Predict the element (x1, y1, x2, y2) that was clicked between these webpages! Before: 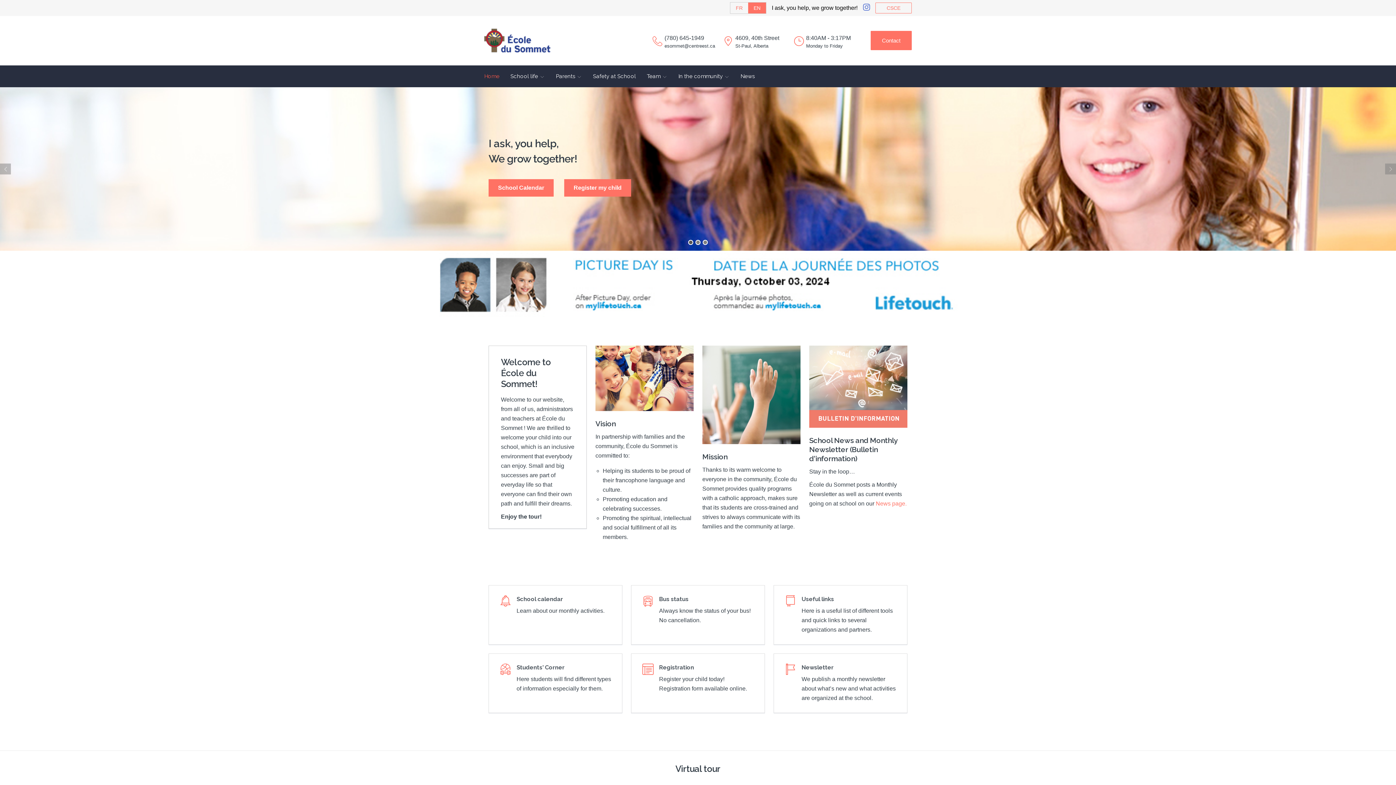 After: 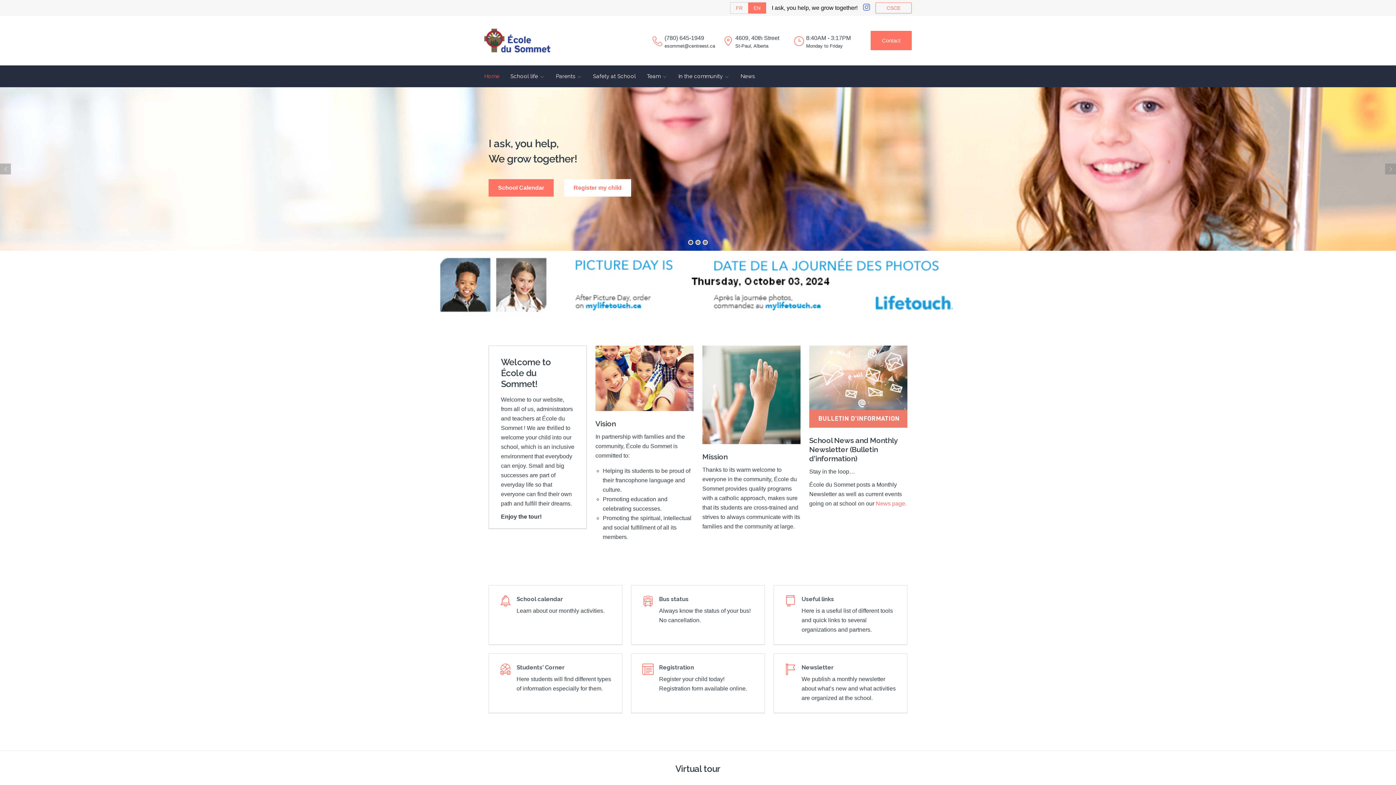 Action: label: Register my child bbox: (564, 179, 631, 196)